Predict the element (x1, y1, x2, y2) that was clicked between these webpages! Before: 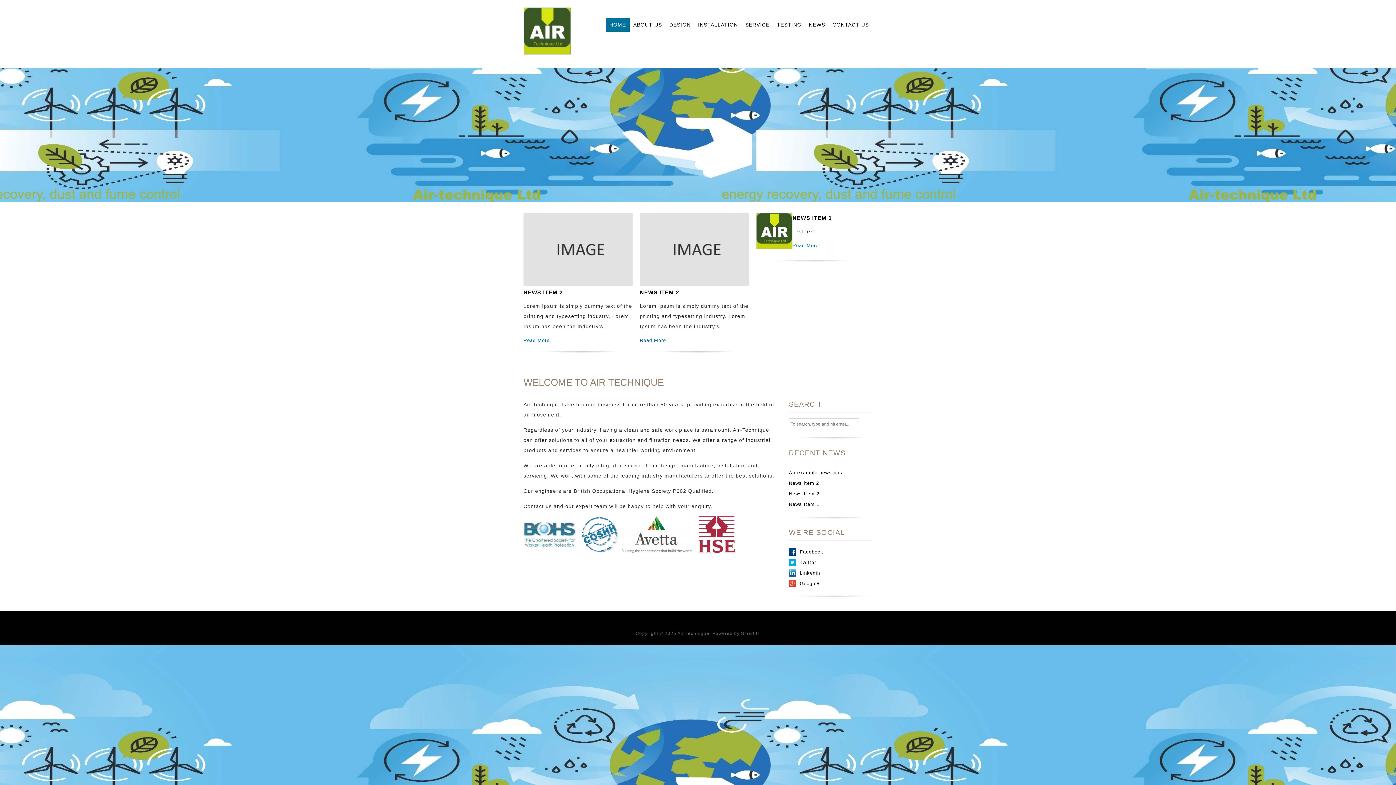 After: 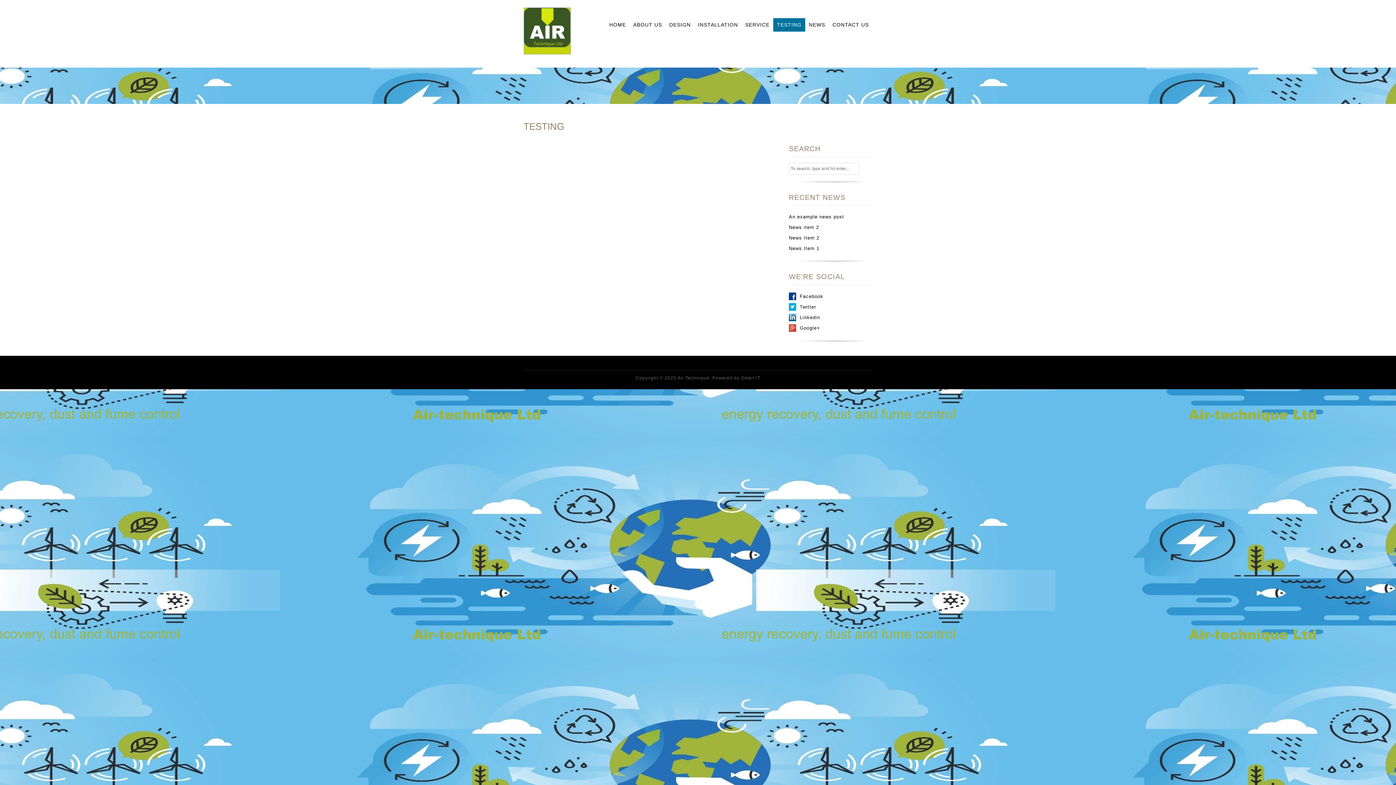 Action: label: TESTING bbox: (773, 18, 805, 31)